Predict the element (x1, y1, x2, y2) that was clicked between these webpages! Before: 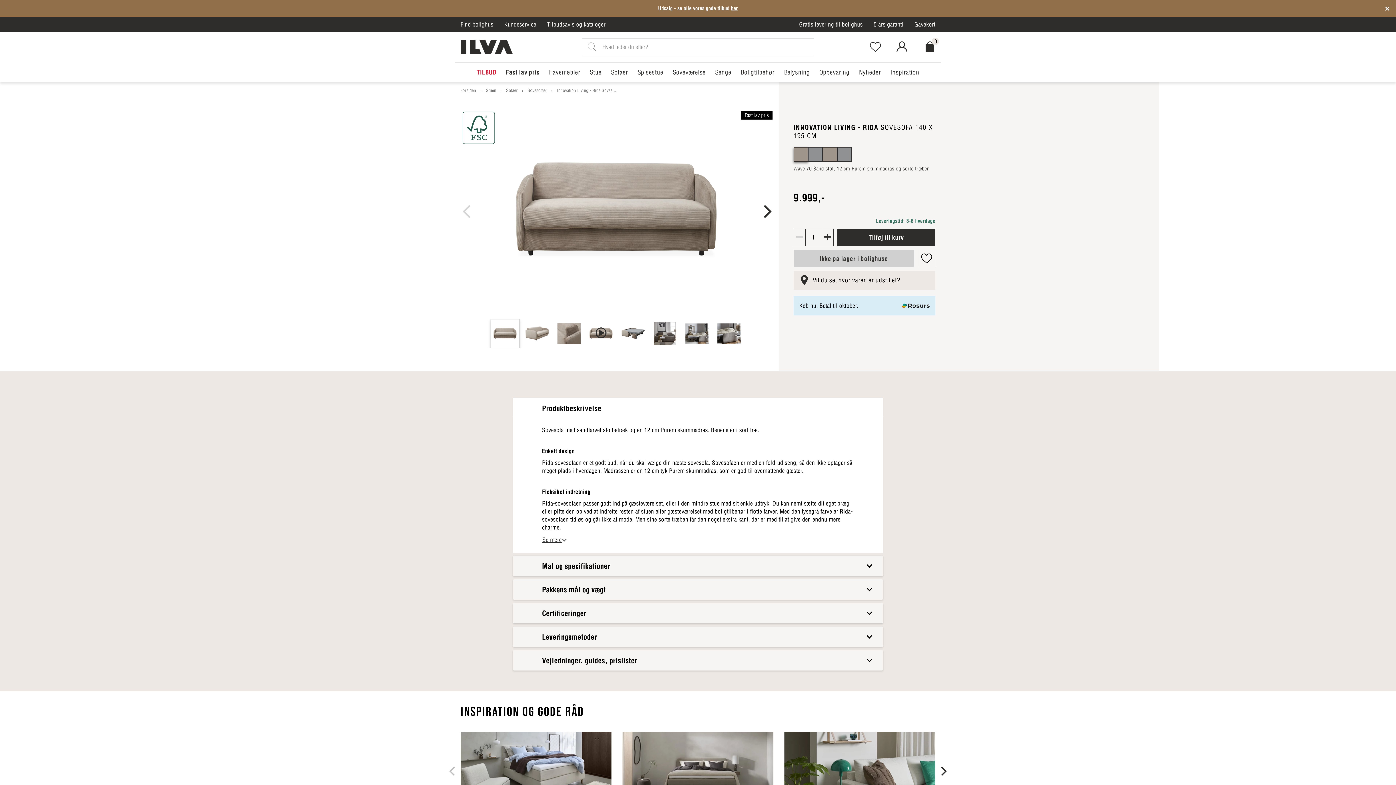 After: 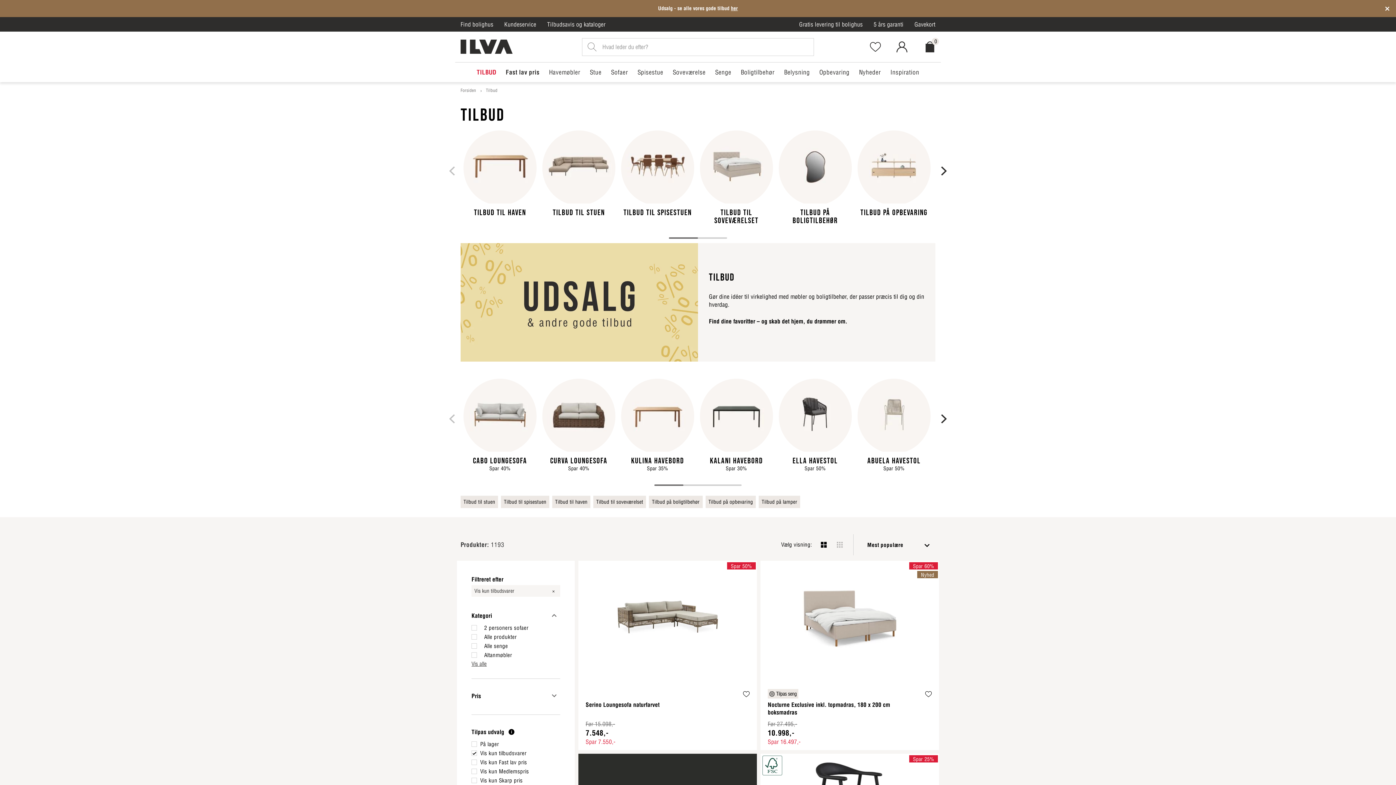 Action: label: her bbox: (731, 5, 738, 11)